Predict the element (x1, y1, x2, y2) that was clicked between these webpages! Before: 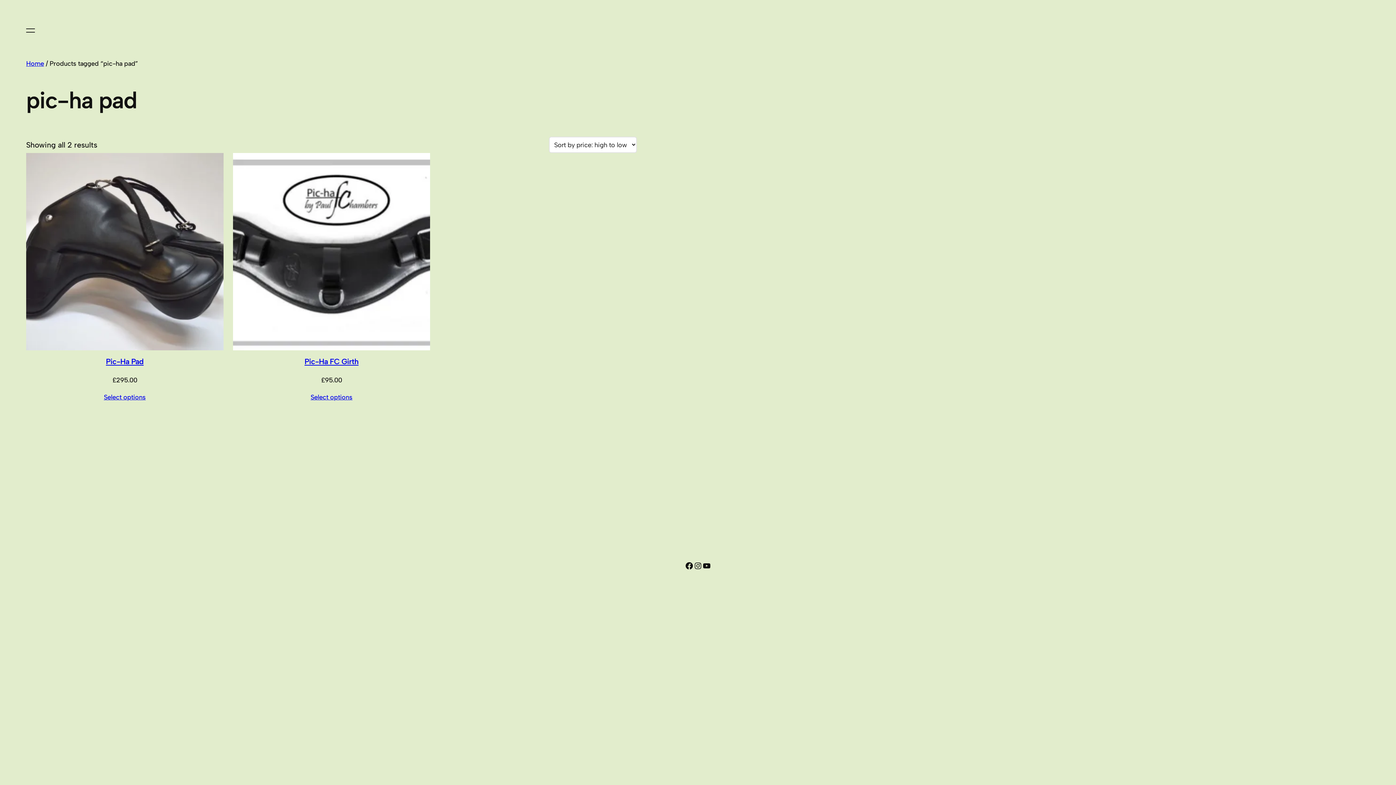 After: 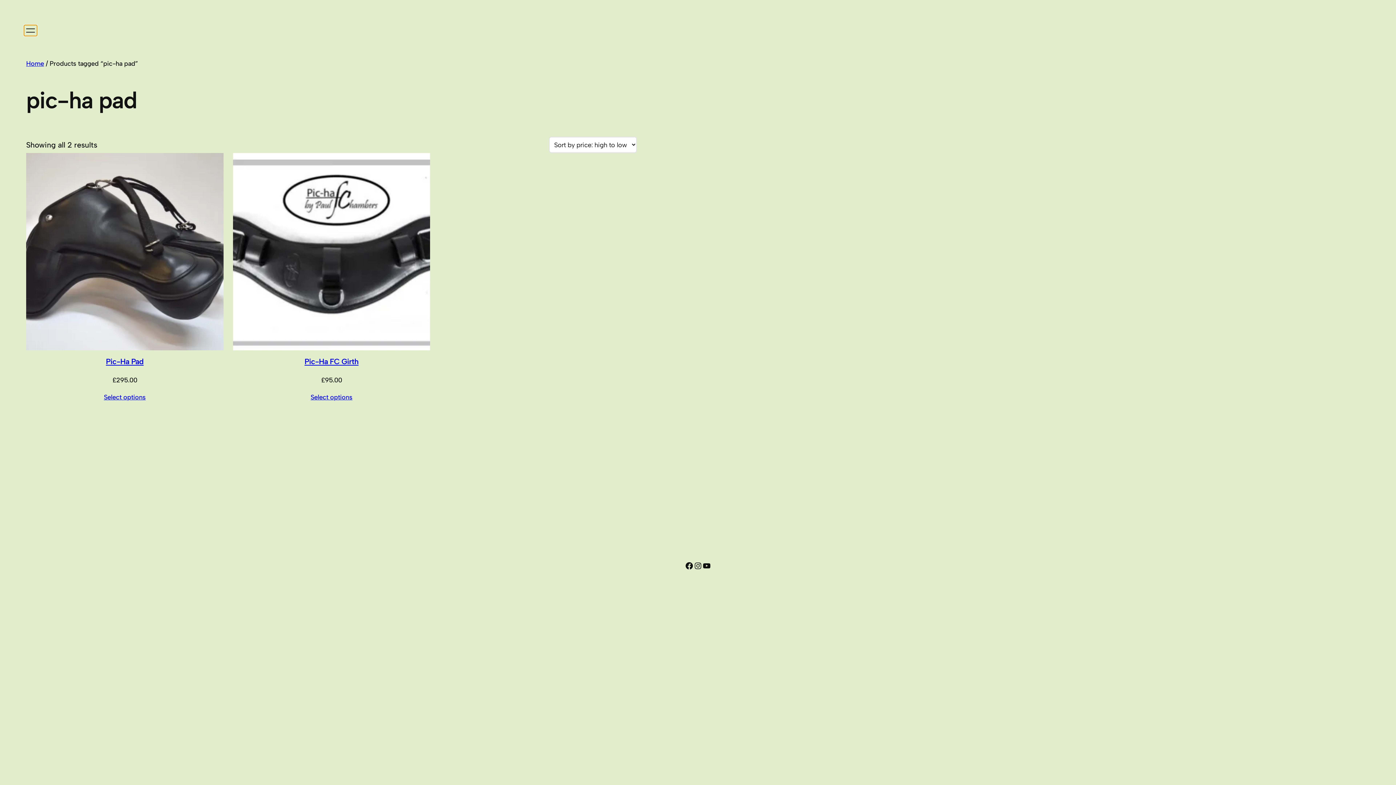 Action: bbox: (26, 26, 34, 34) label: Open menu